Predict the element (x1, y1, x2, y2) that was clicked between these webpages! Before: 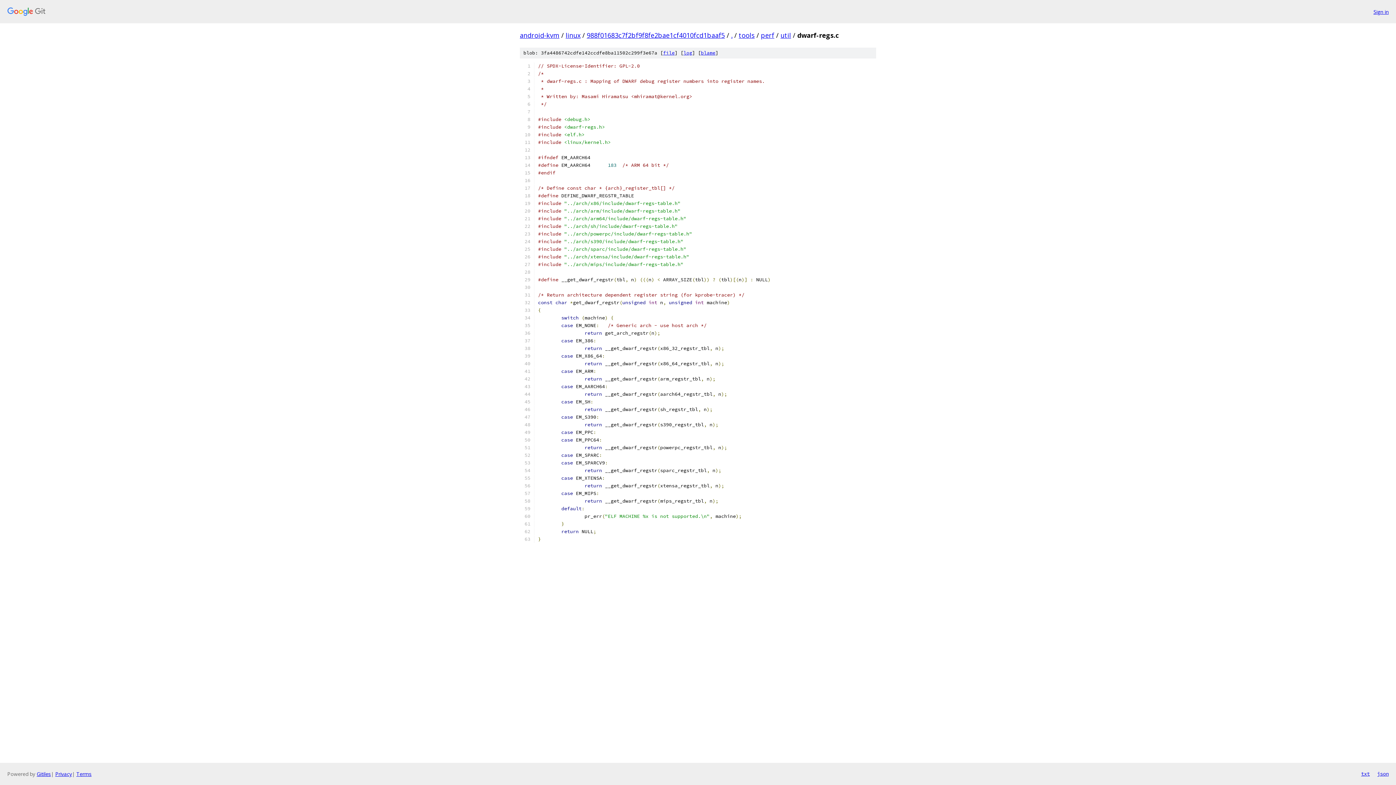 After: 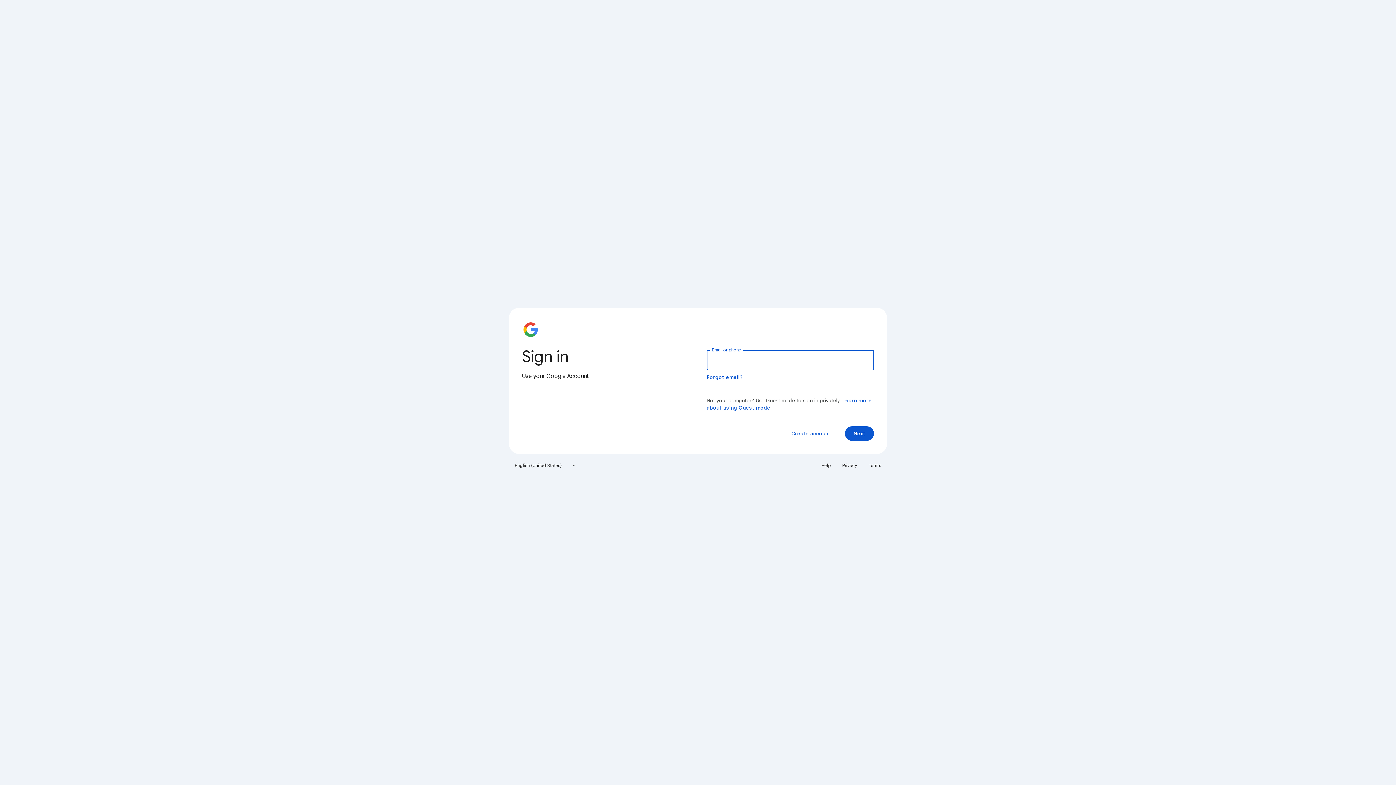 Action: label: Sign in bbox: (1373, 7, 1389, 15)